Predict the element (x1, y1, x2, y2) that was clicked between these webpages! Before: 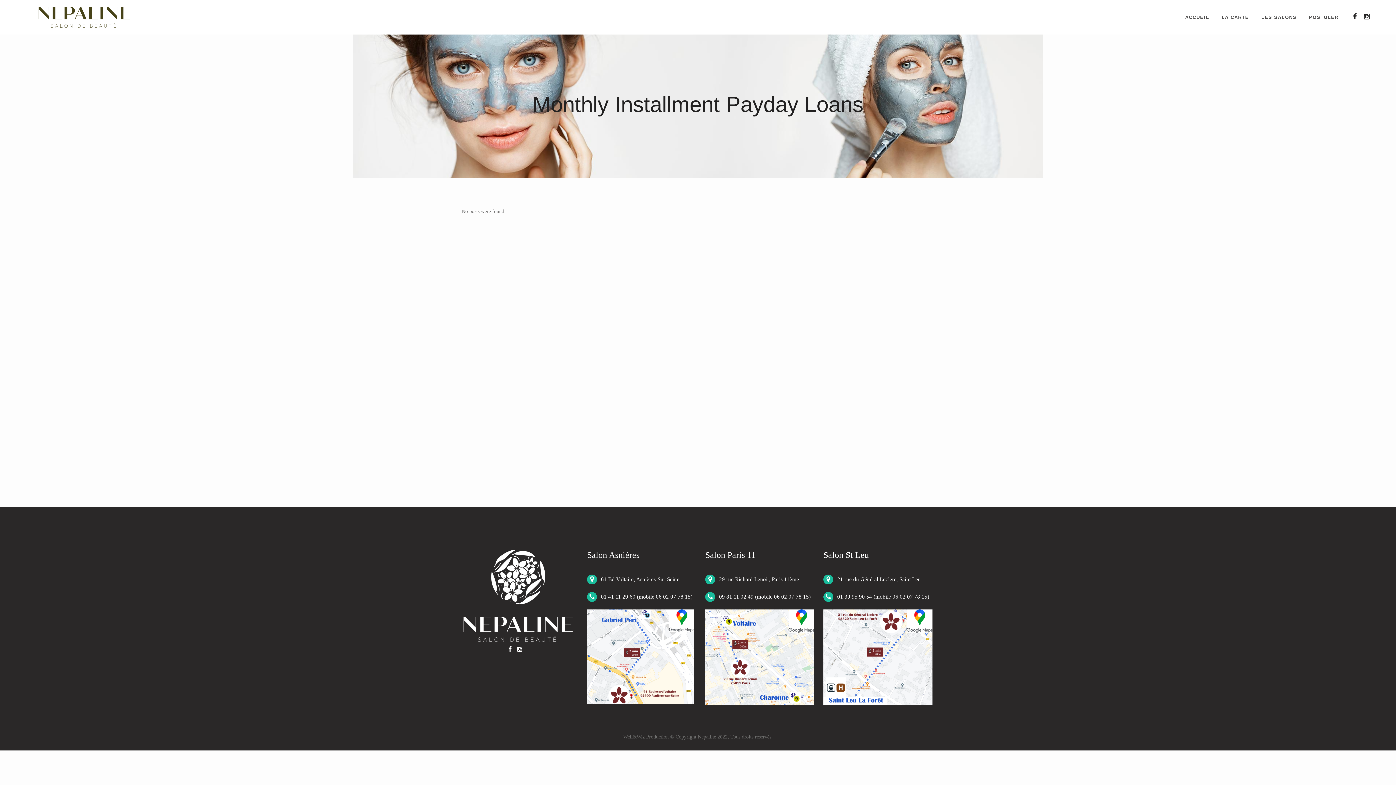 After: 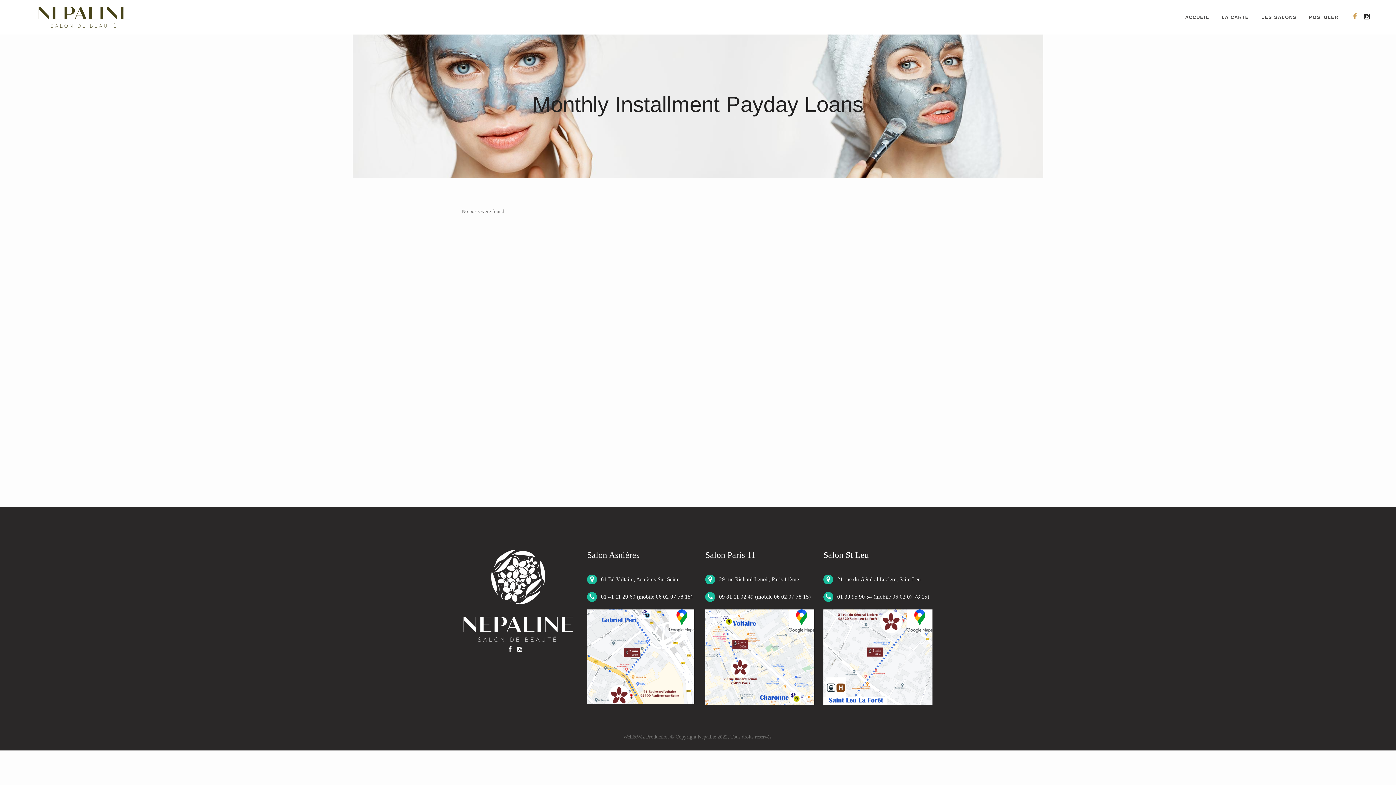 Action: bbox: (1353, 14, 1360, 20)